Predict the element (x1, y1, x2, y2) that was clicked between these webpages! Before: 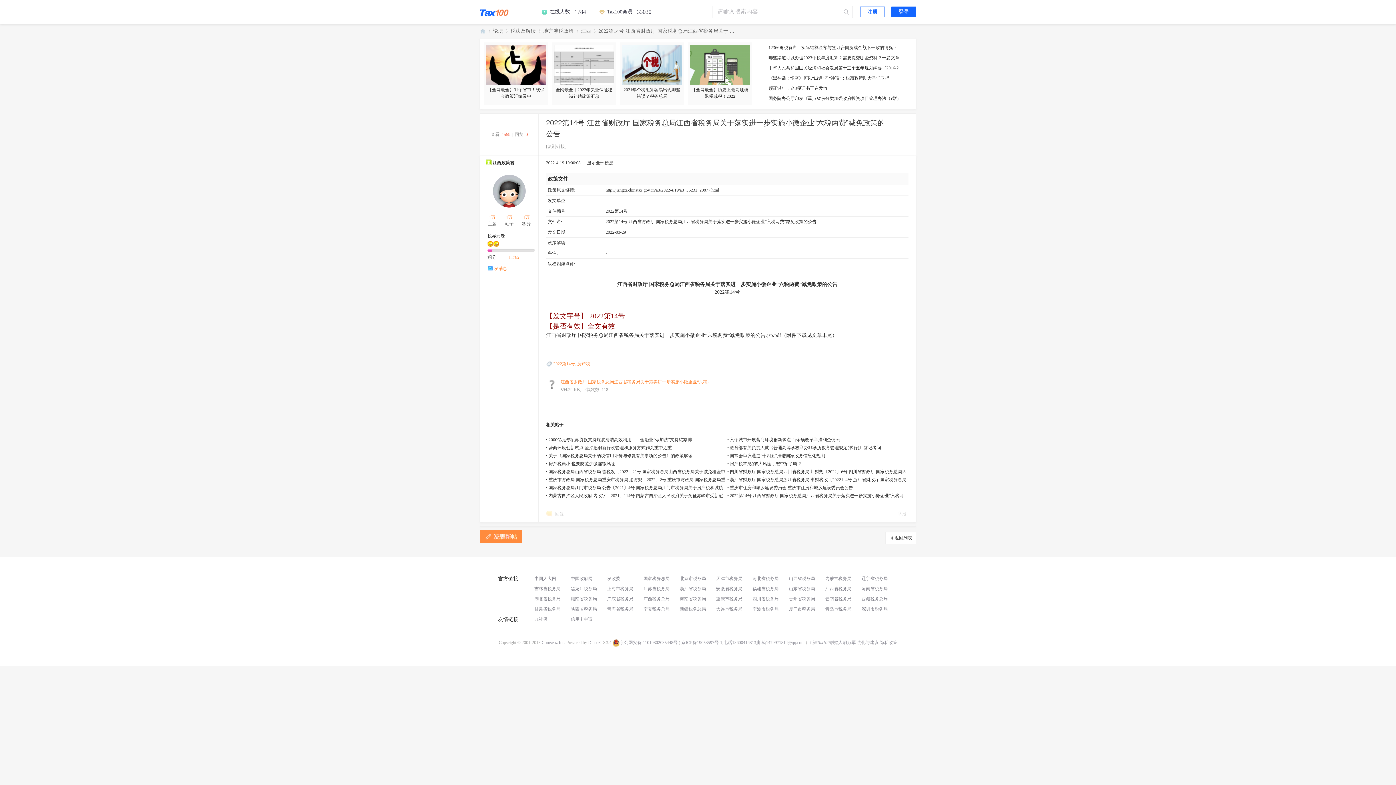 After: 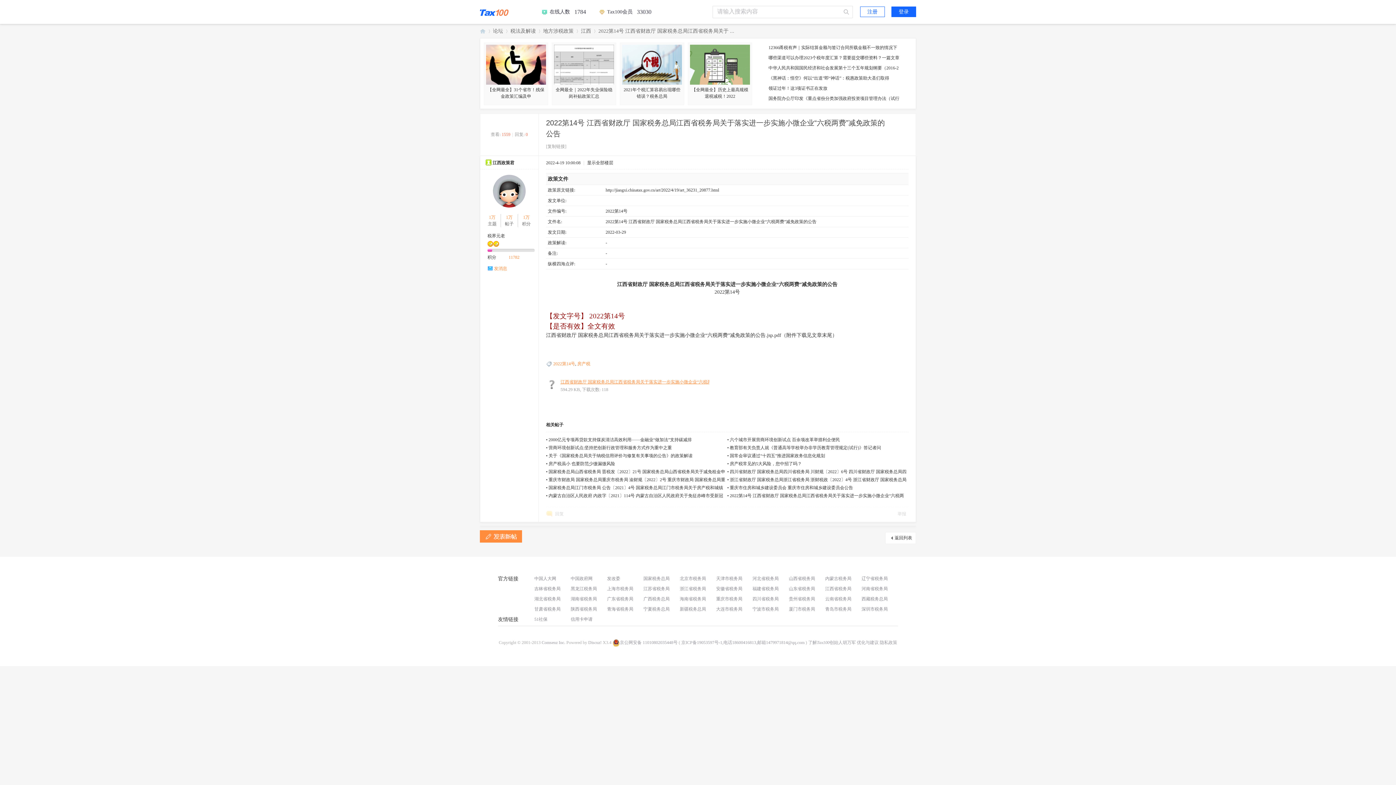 Action: label: [复制链接] bbox: (546, 144, 566, 149)